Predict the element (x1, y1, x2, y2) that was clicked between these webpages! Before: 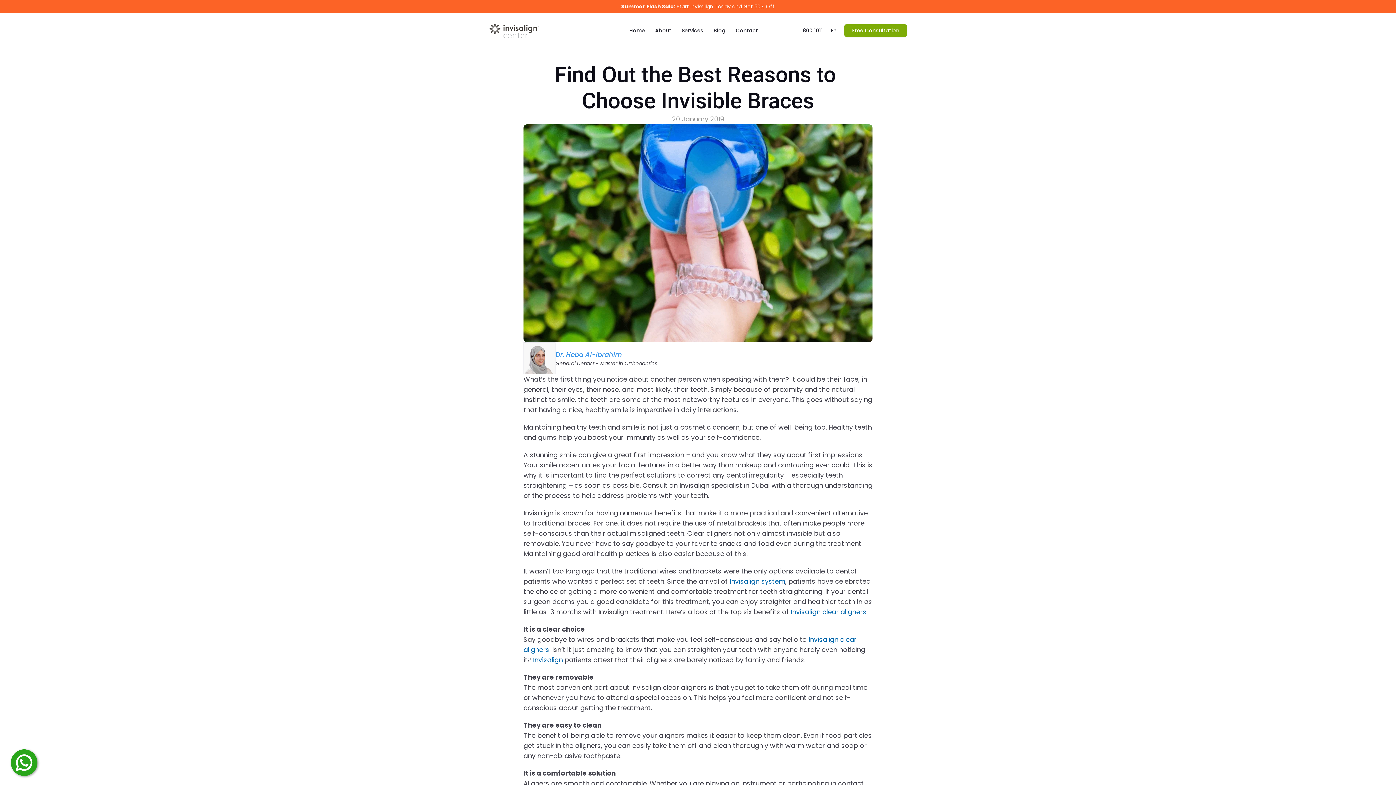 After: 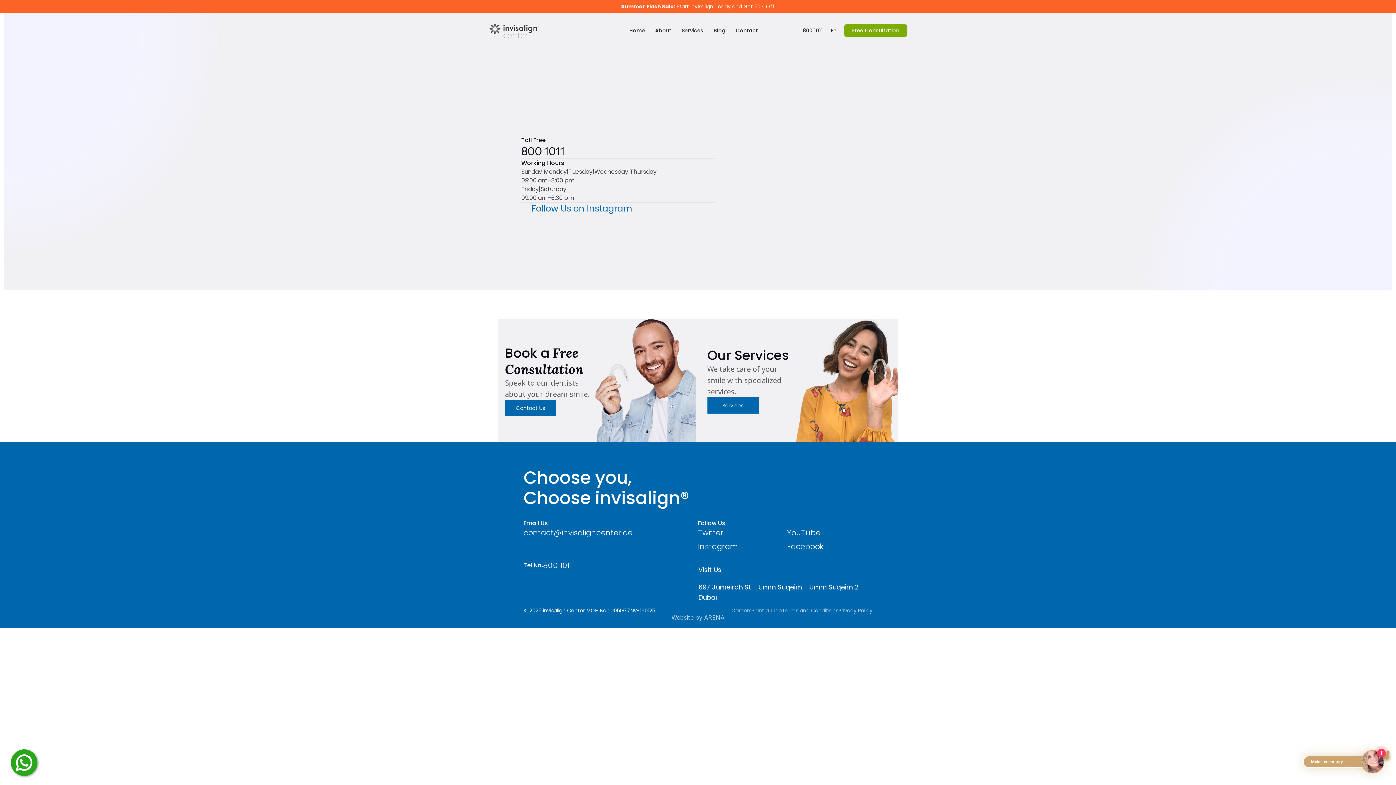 Action: bbox: (730, 24, 763, 37) label: Contact